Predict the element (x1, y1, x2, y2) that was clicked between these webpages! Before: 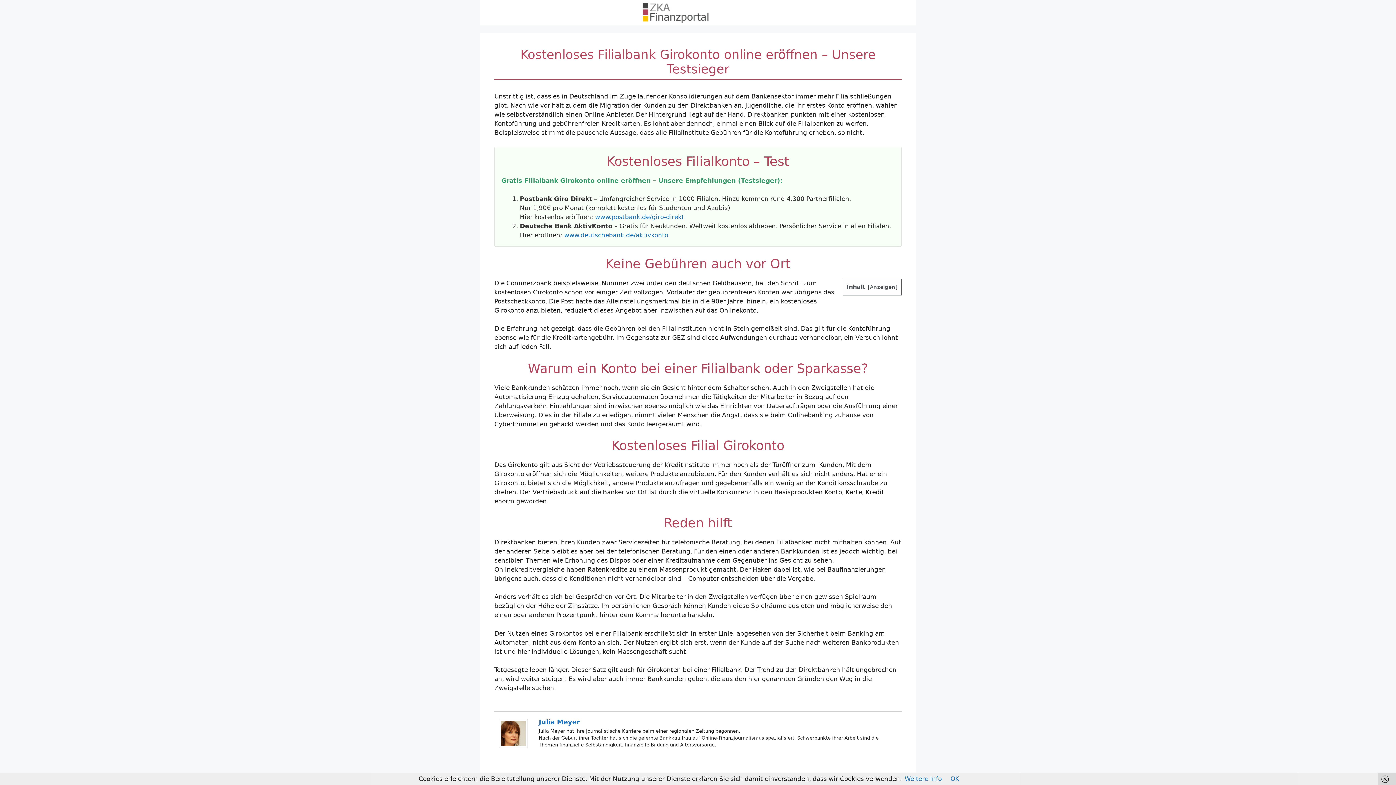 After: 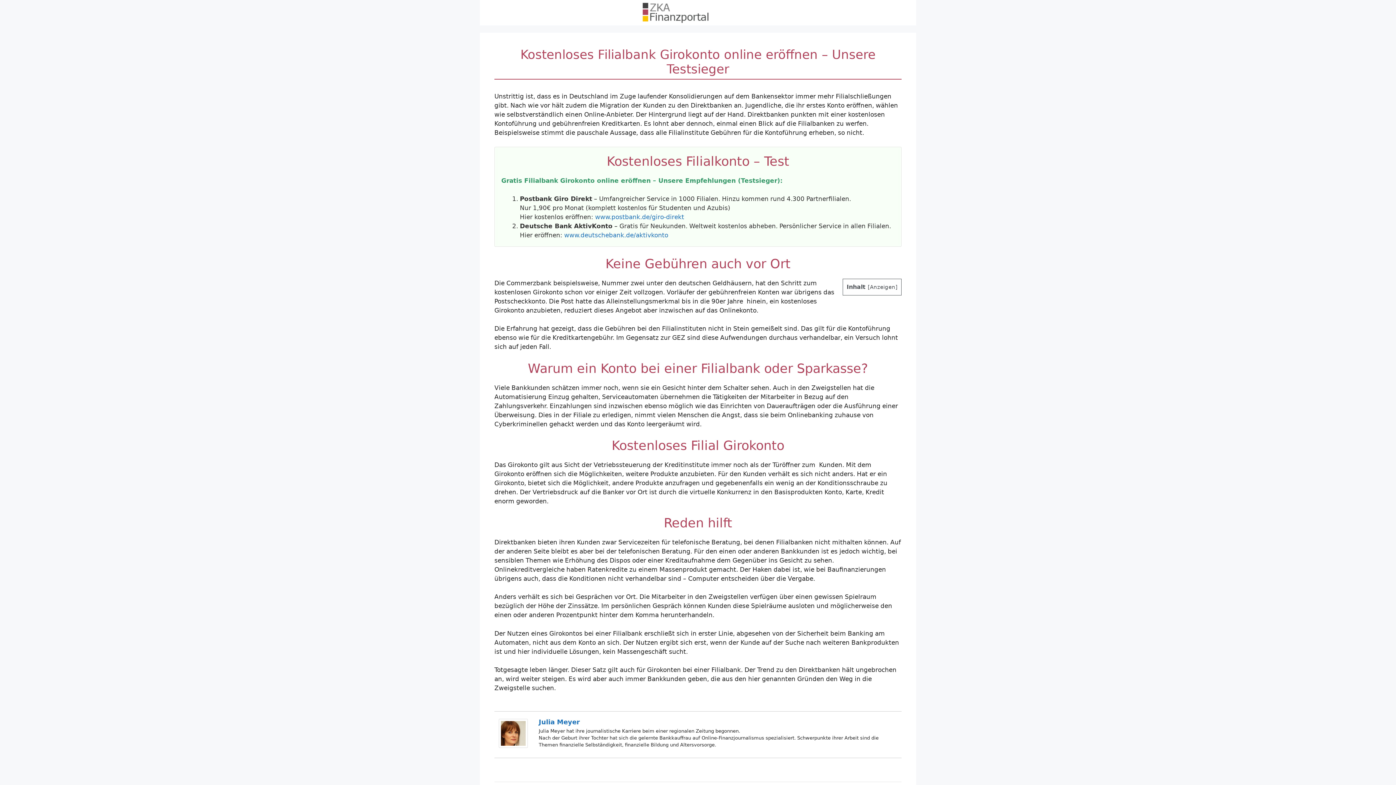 Action: bbox: (1378, 773, 1396, 785)